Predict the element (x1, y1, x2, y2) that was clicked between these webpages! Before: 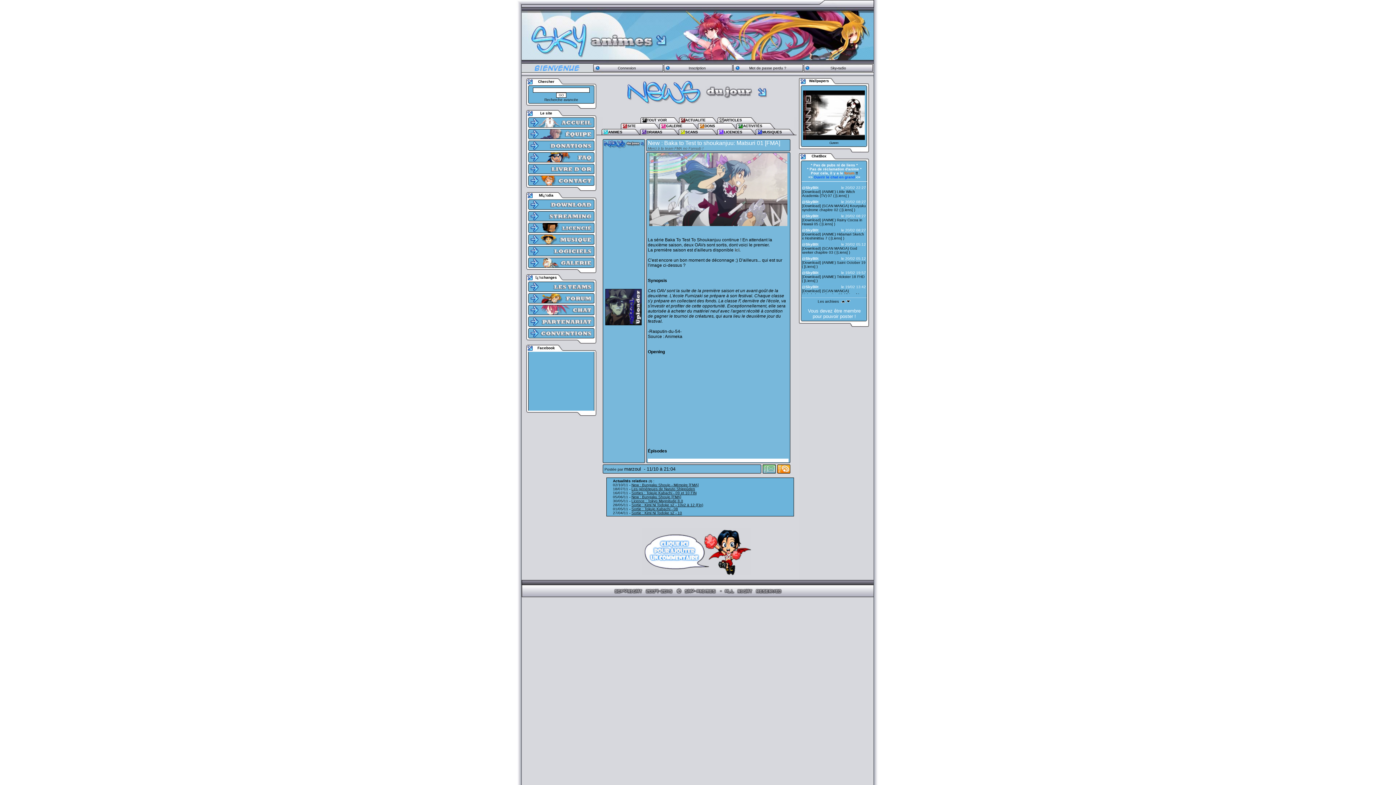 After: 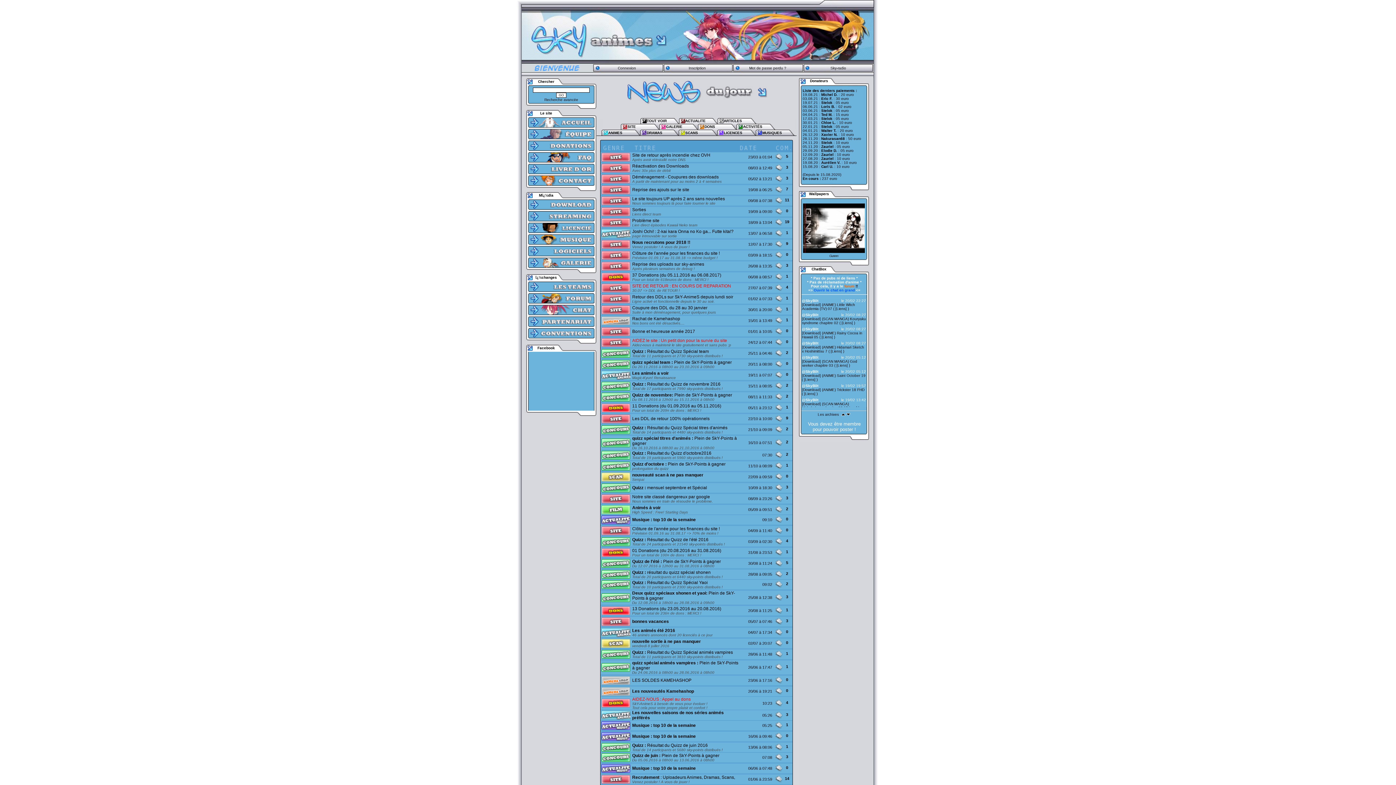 Action: bbox: (646, 118, 666, 122) label: TOUT VOIR